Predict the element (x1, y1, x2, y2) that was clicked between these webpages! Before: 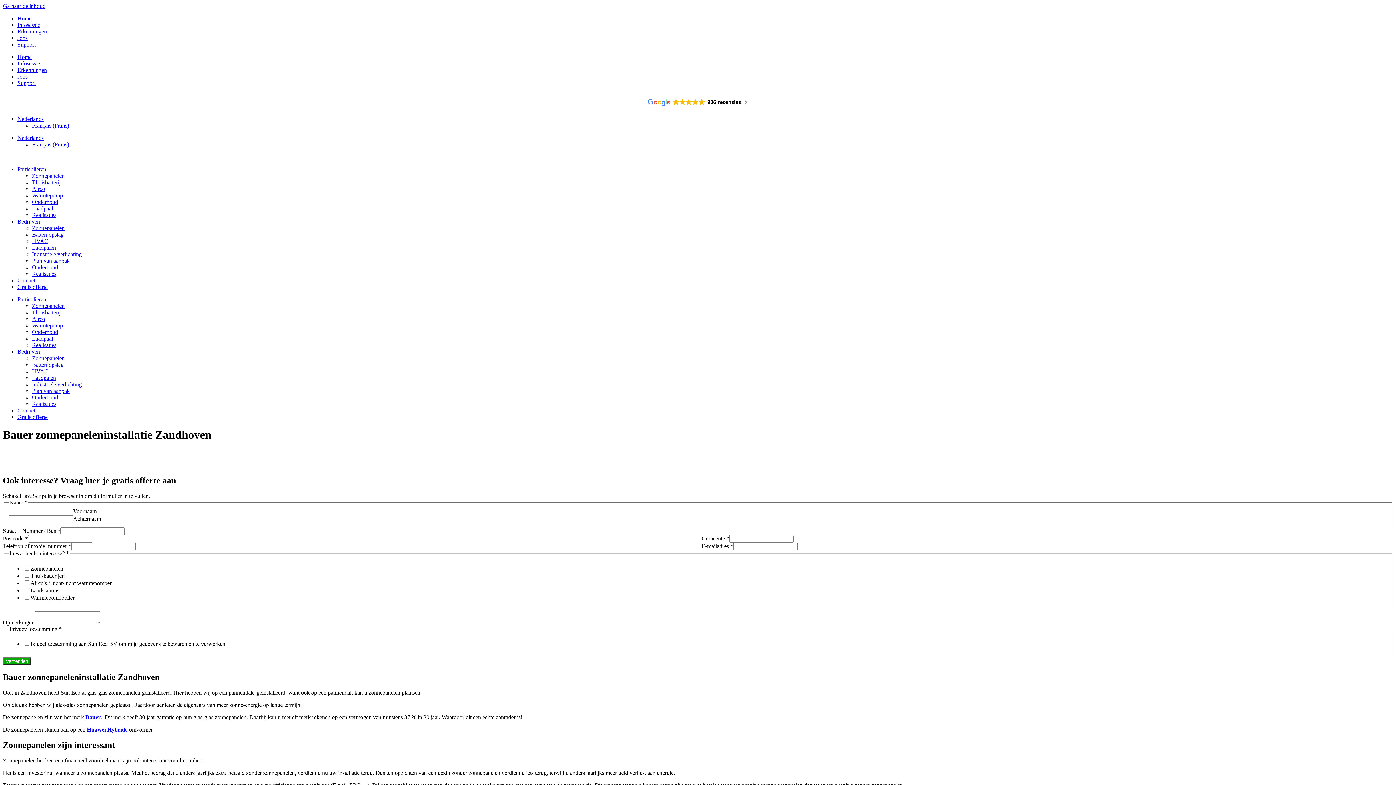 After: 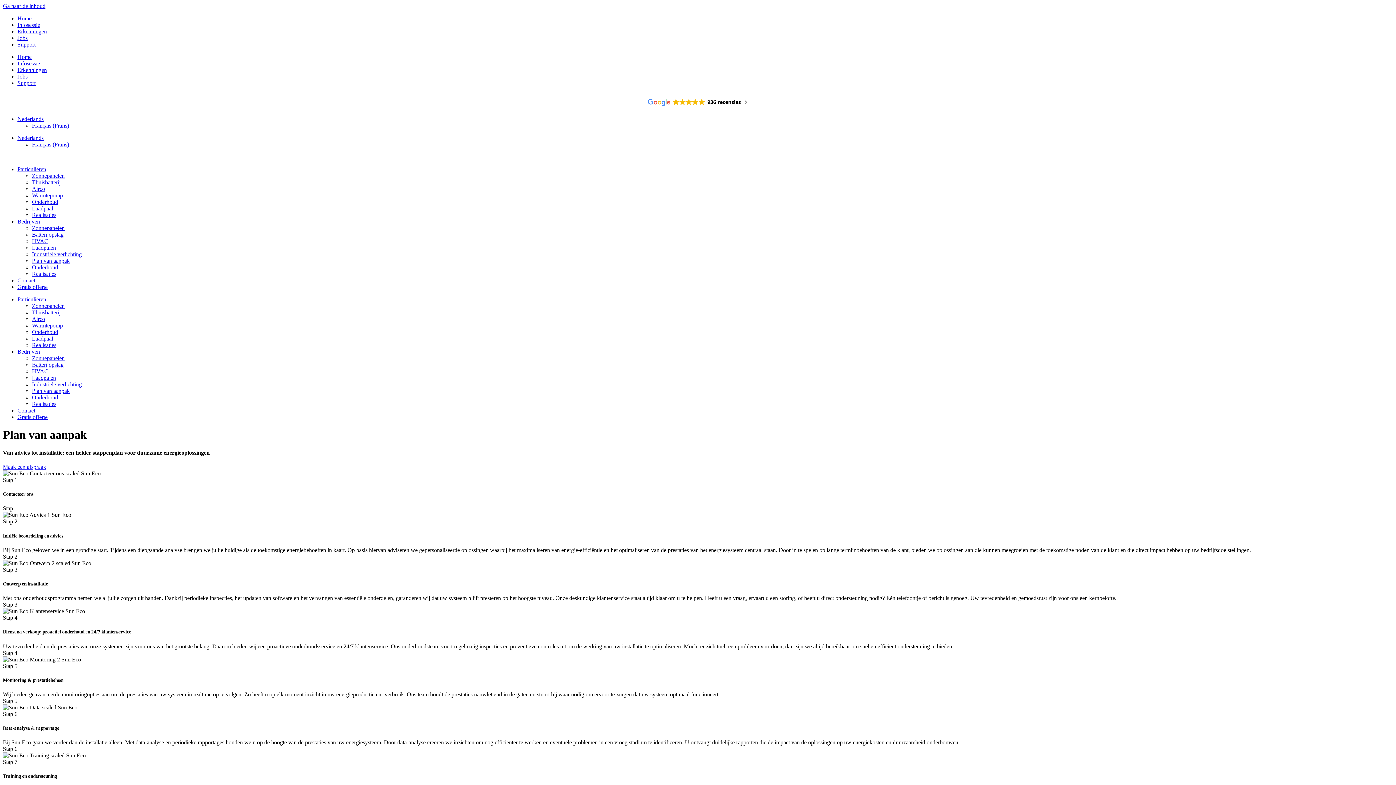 Action: bbox: (32, 257, 69, 264) label: Plan van aanpak